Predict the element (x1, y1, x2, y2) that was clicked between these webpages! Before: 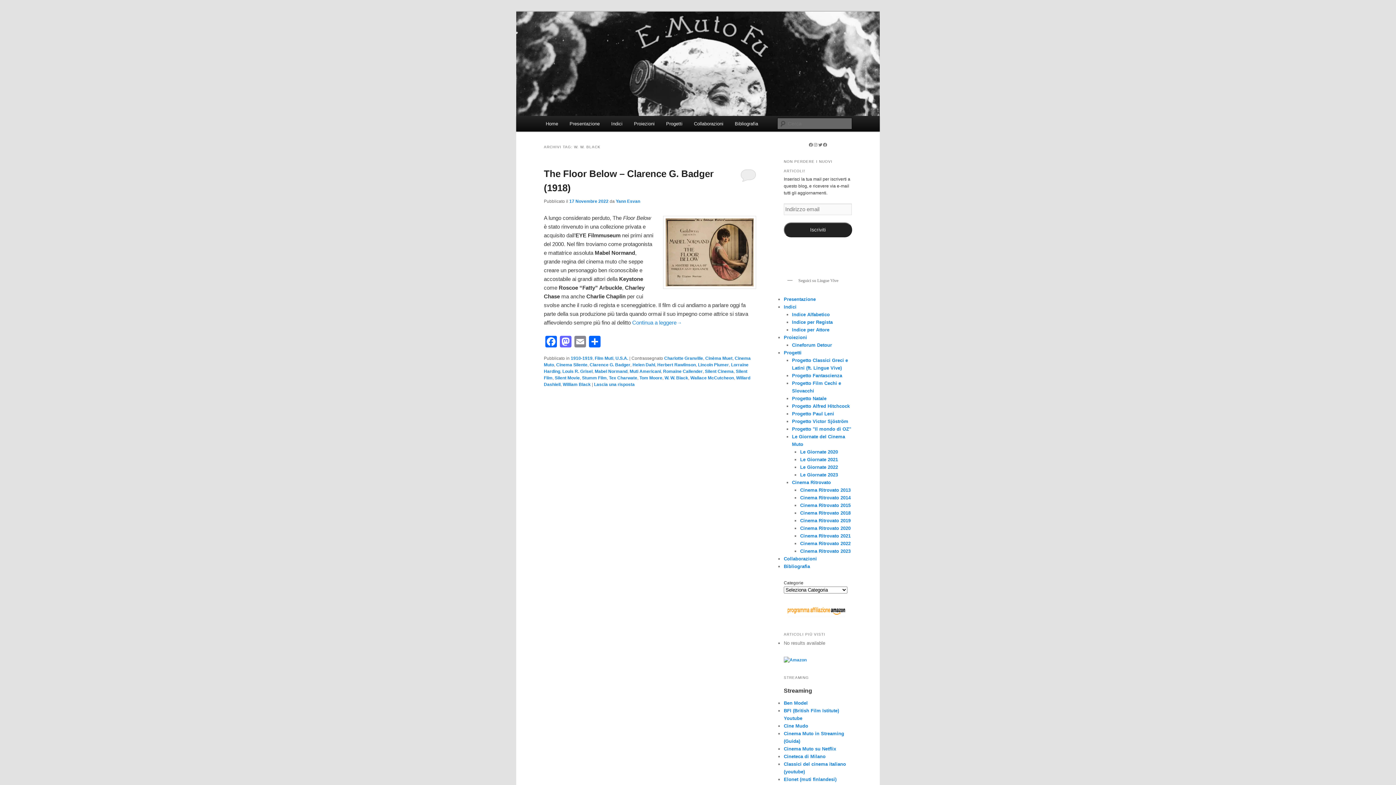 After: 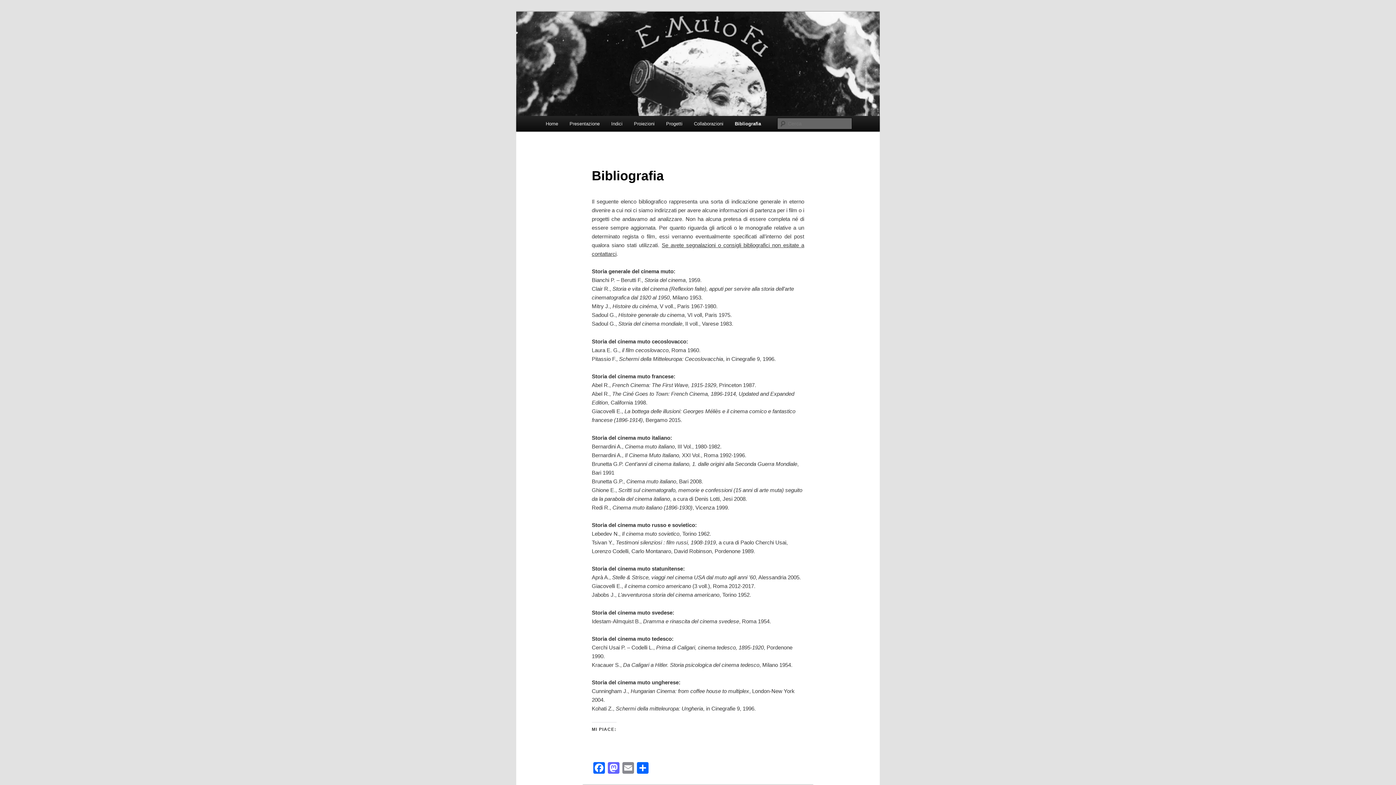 Action: bbox: (729, 116, 763, 131) label: Bibliografia